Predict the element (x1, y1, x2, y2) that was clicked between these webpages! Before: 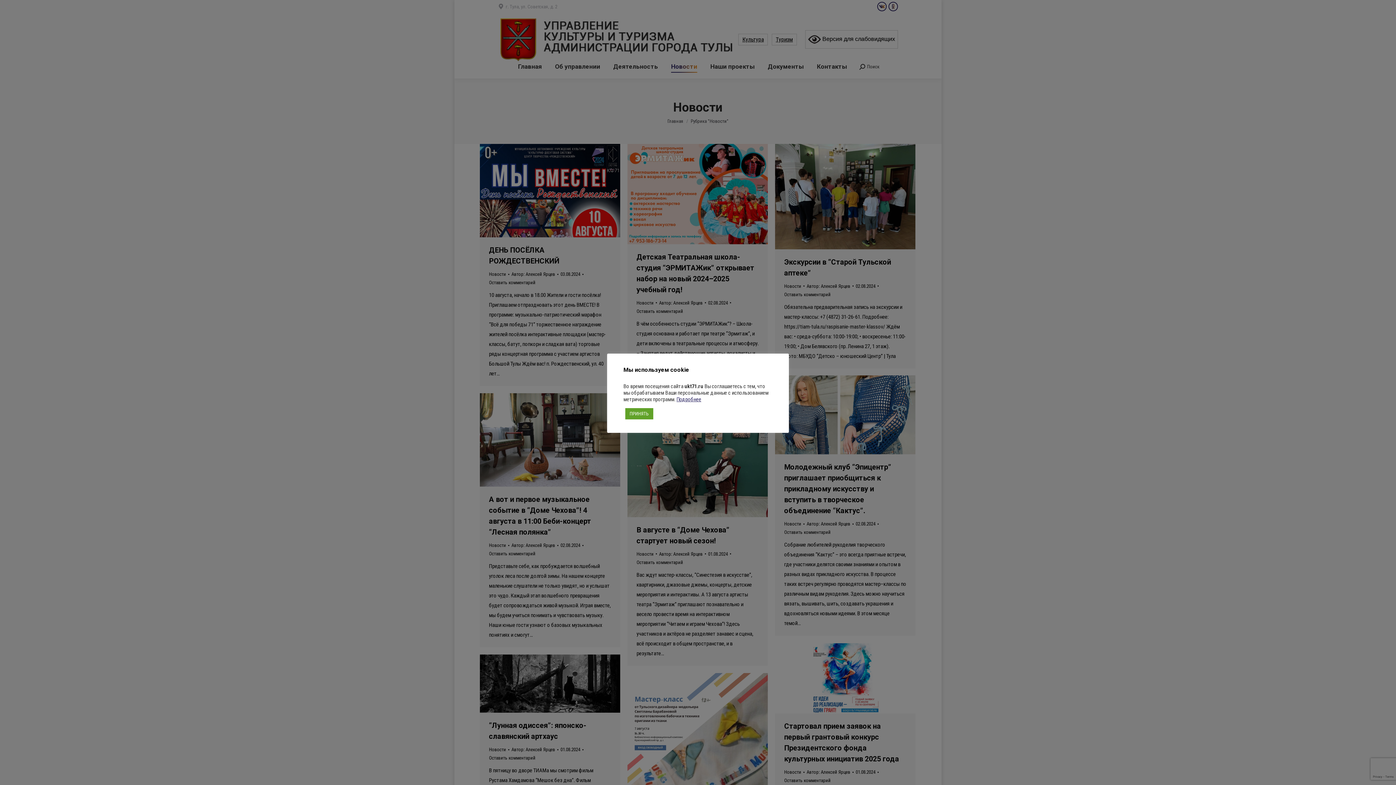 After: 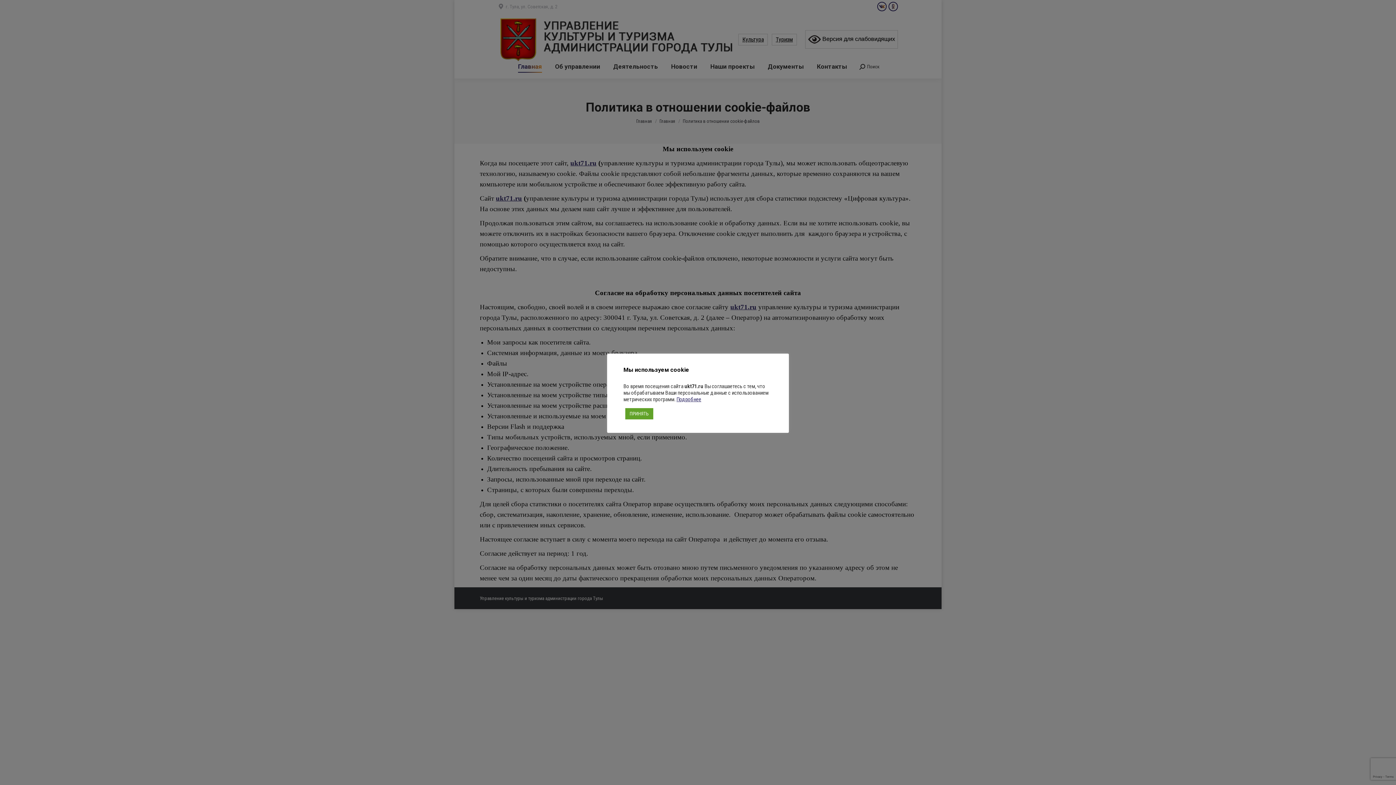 Action: bbox: (676, 396, 701, 402) label: Подробнее